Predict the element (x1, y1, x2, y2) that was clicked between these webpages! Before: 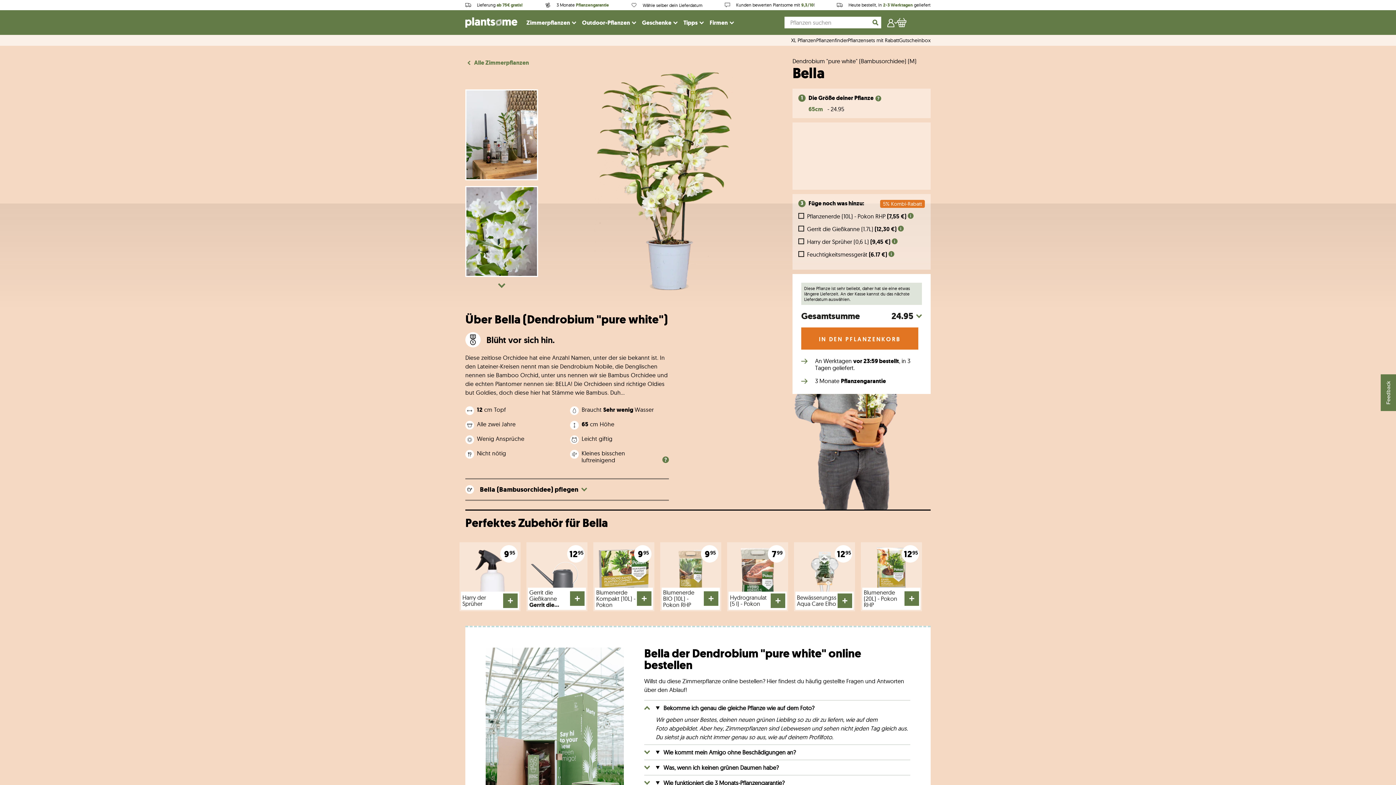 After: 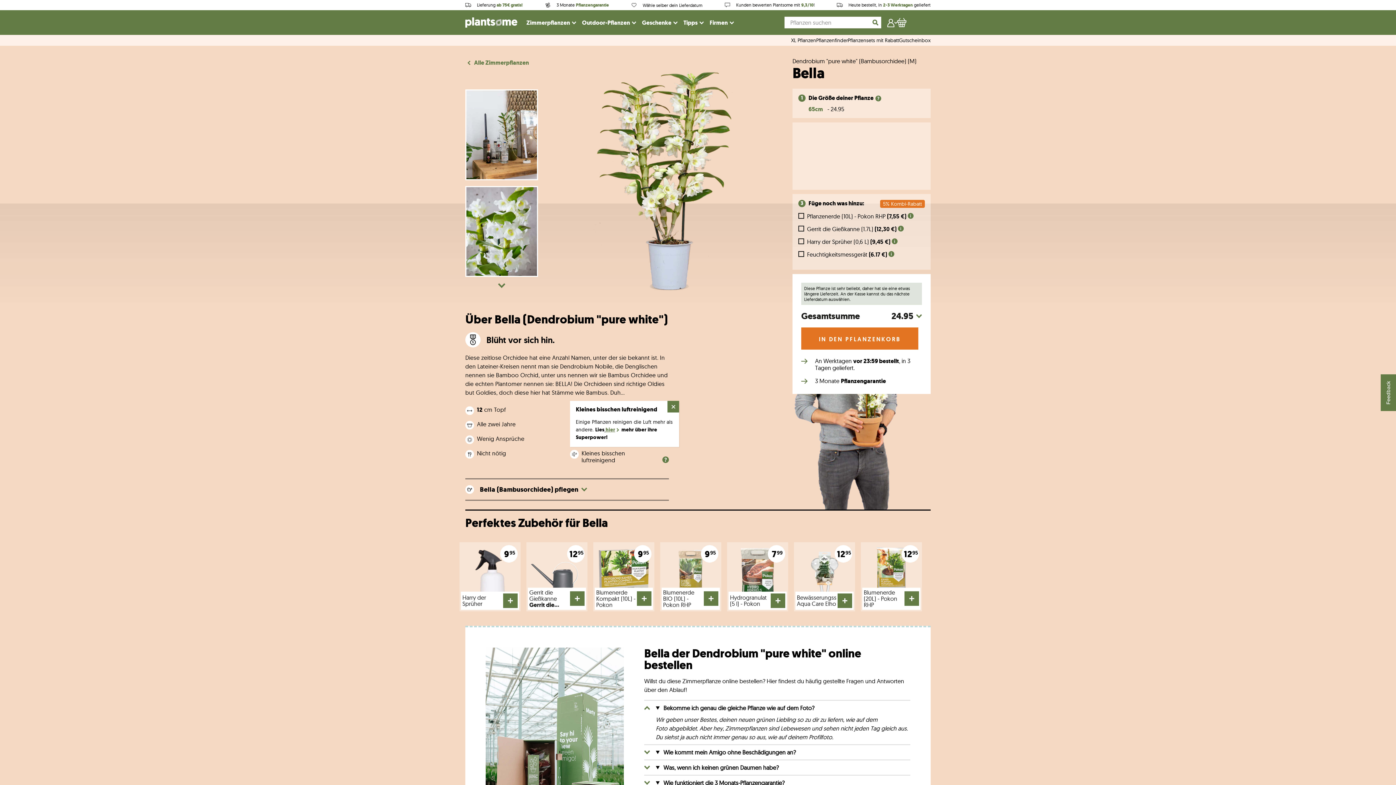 Action: bbox: (662, 456, 669, 463)